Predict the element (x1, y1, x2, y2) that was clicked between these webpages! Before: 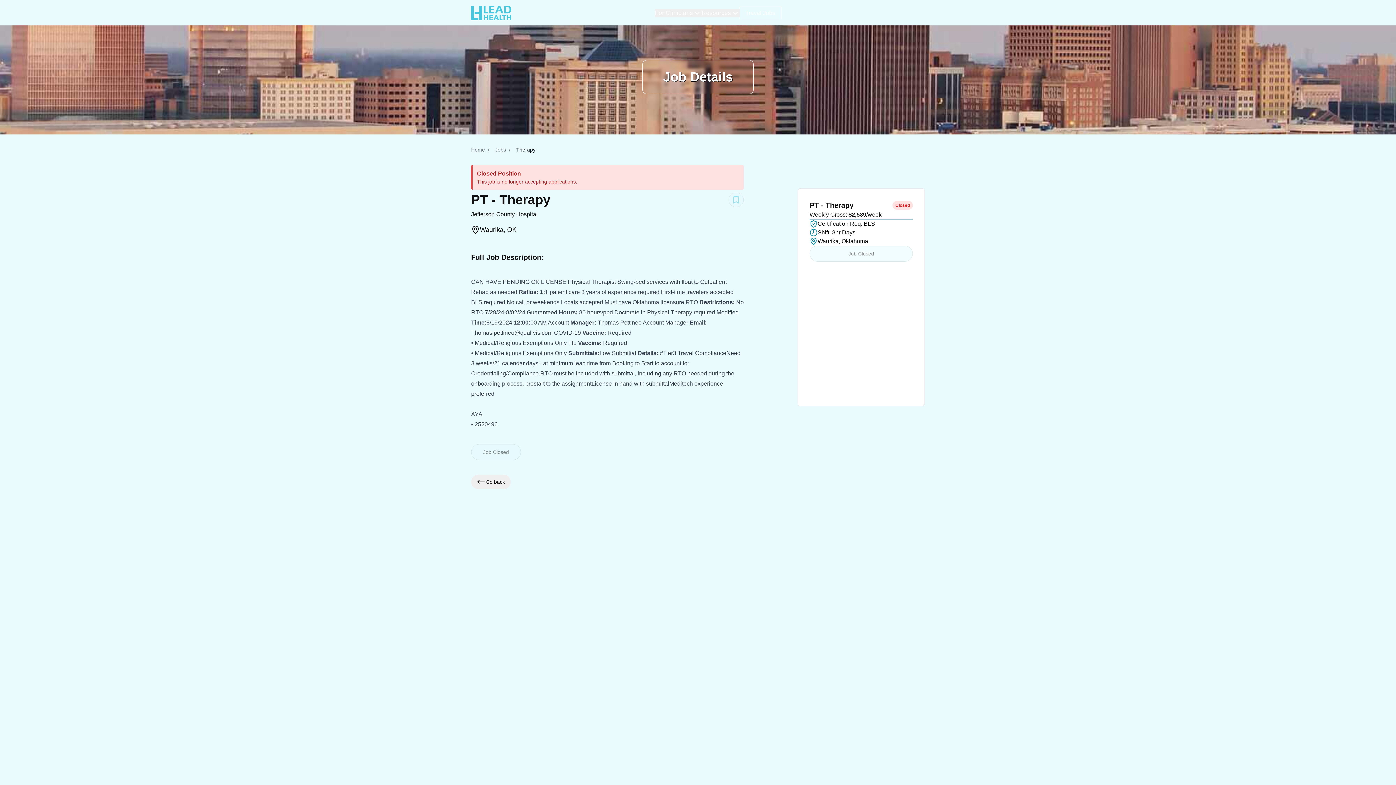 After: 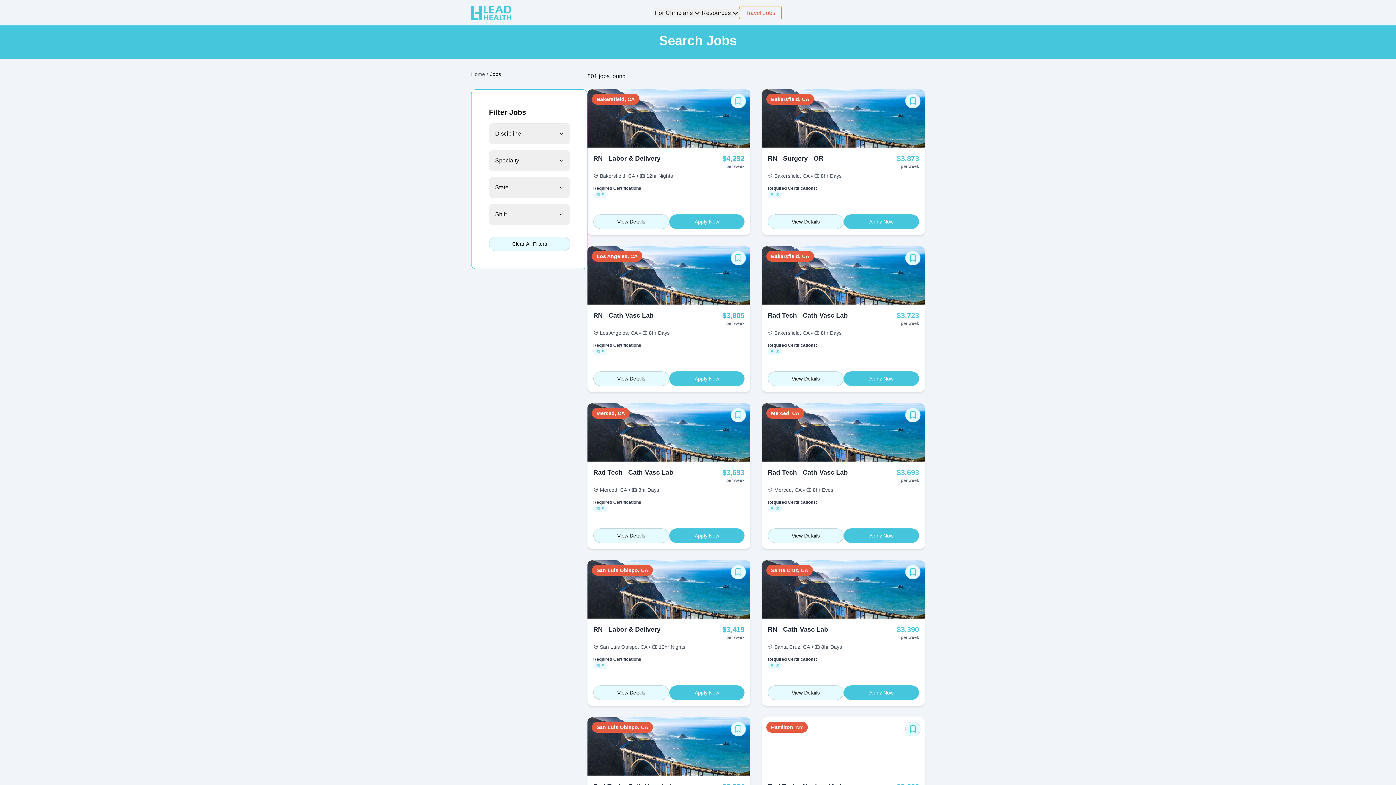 Action: label: Travel Jobs bbox: (739, 6, 781, 18)